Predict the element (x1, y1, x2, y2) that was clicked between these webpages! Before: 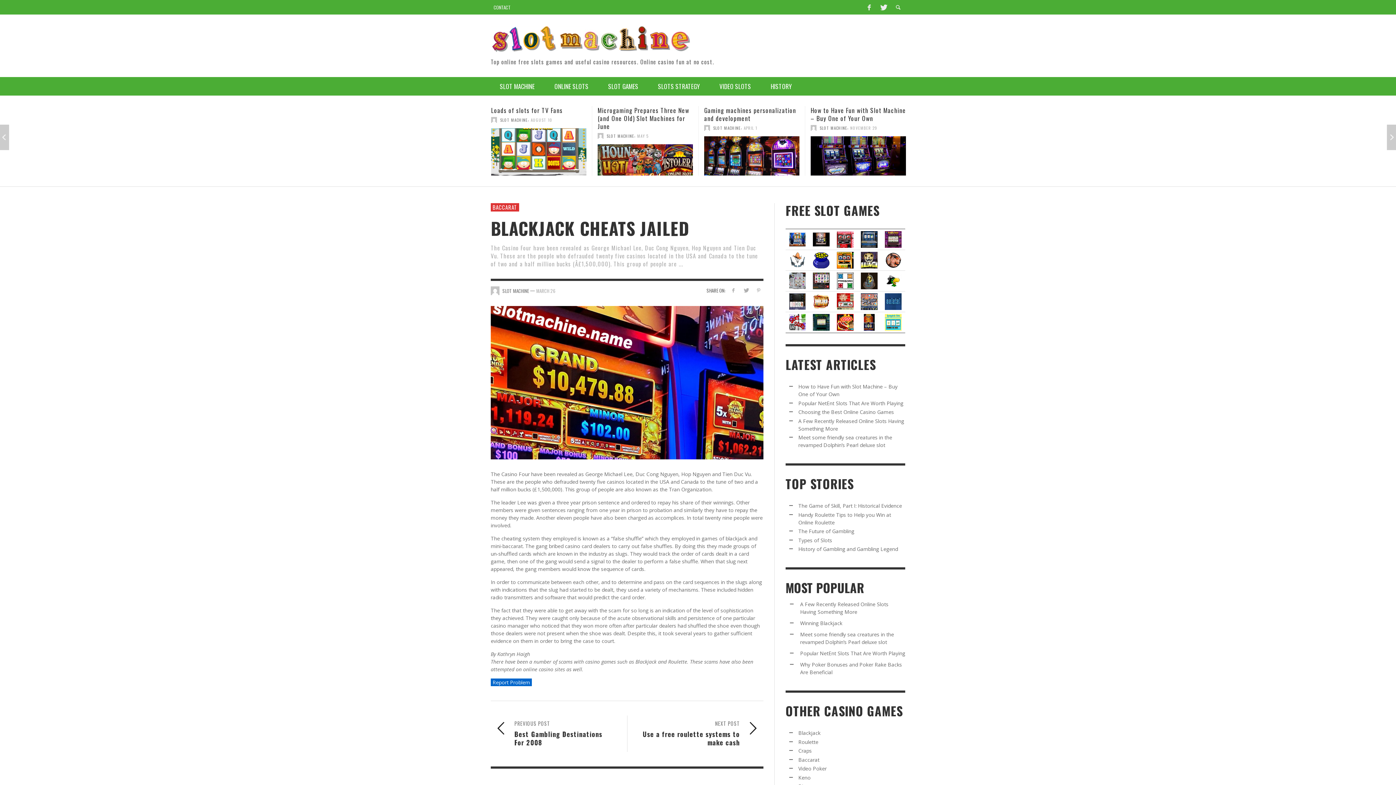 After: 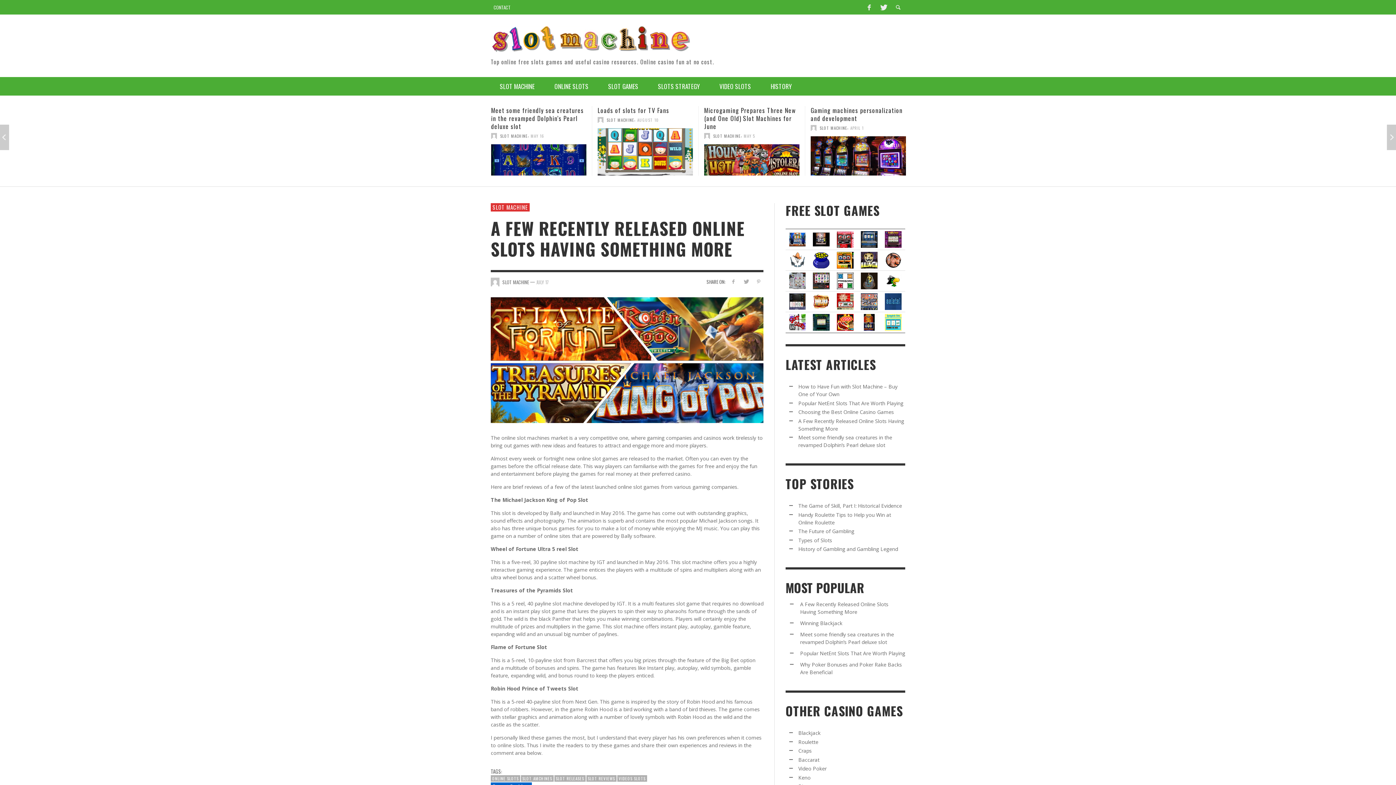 Action: label: JULY 17 bbox: (744, 125, 758, 130)